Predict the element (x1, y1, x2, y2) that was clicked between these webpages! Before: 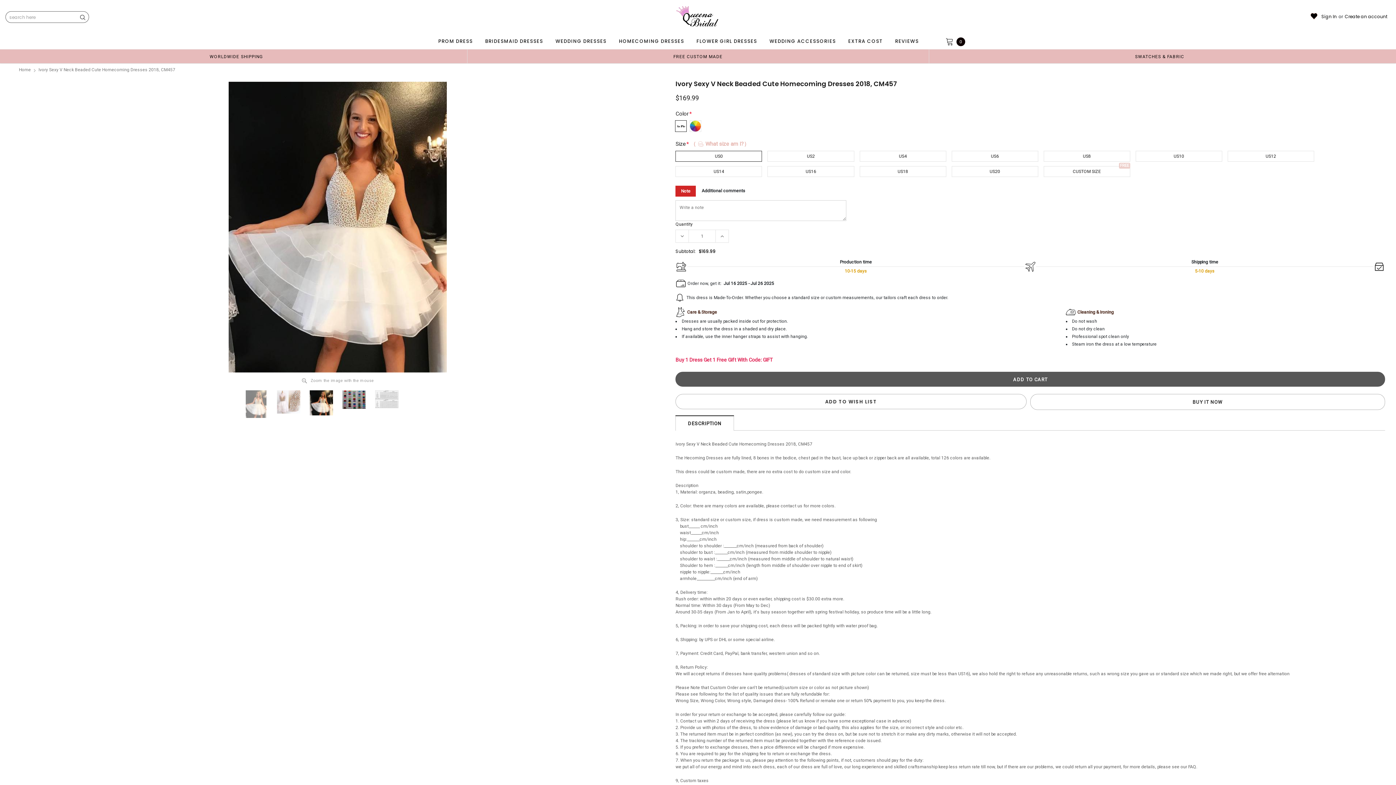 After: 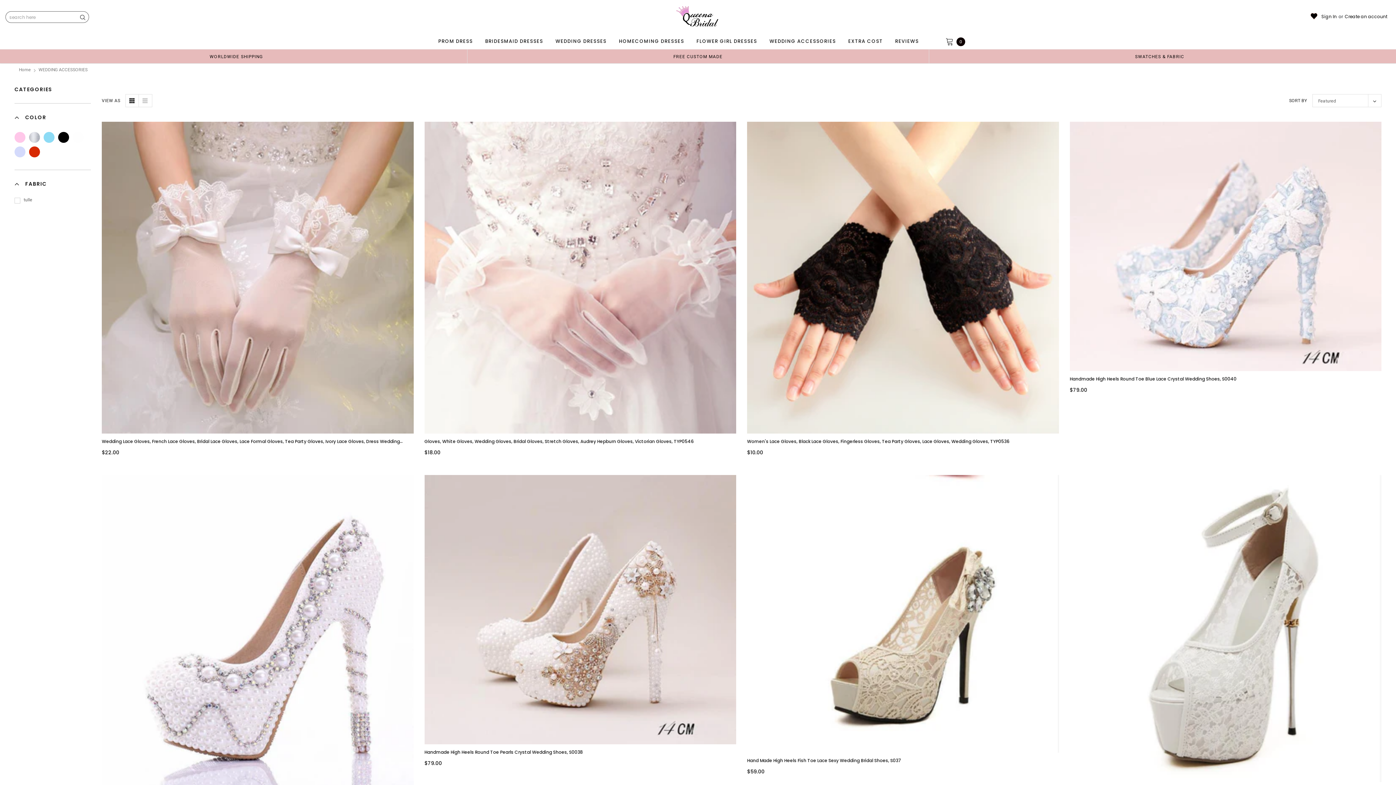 Action: bbox: (767, 34, 838, 48) label: WEDDING ACCESSORIES